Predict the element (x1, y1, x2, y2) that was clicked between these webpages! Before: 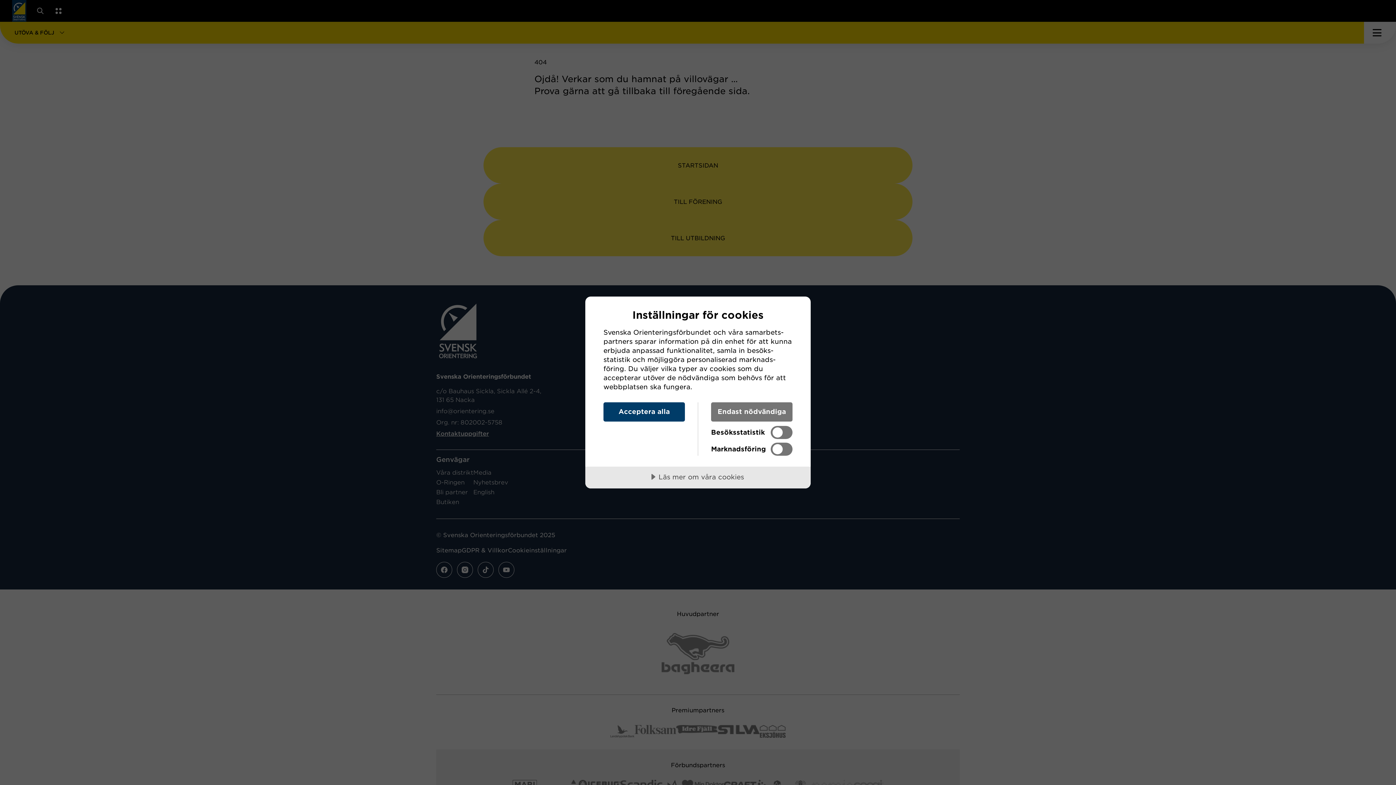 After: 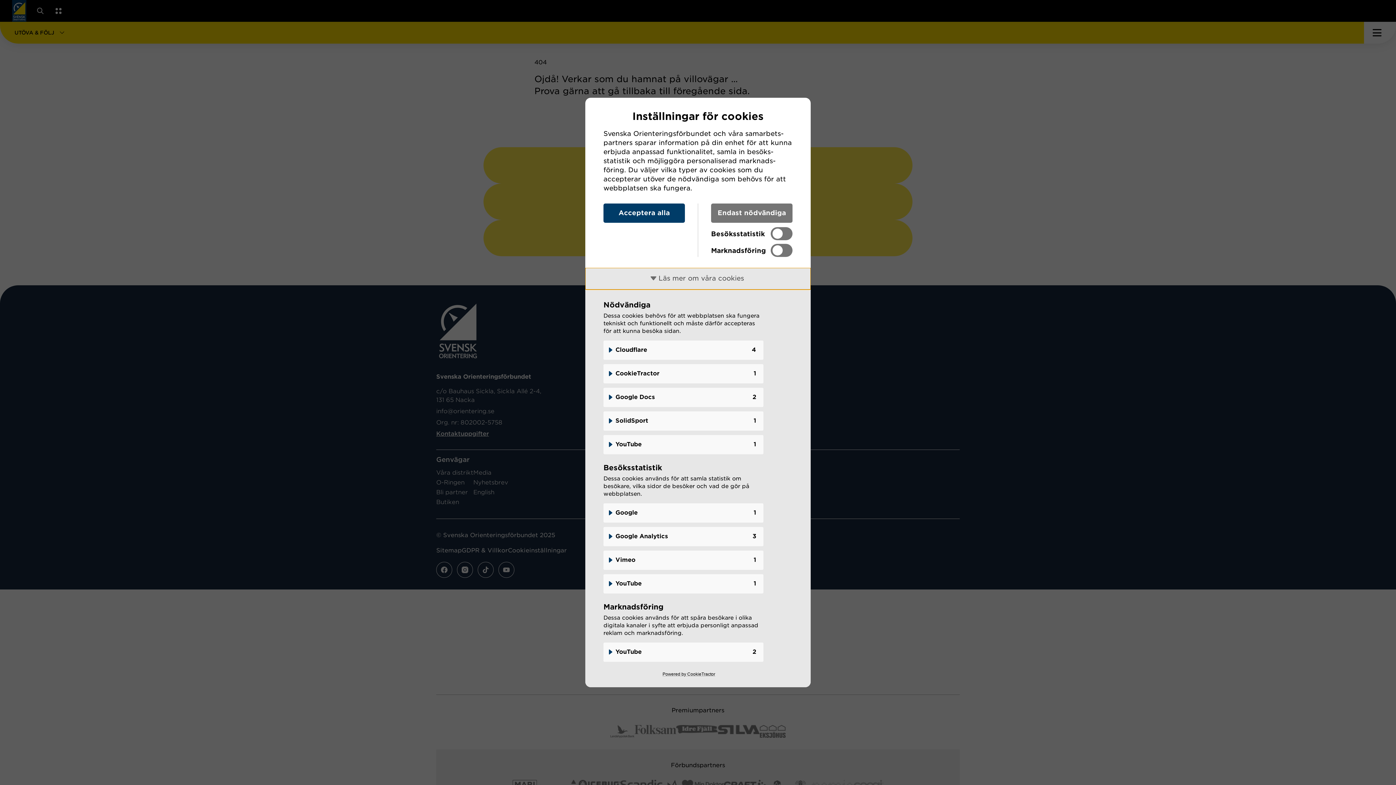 Action: bbox: (585, 466, 810, 488) label: Läs mer om våra cookies